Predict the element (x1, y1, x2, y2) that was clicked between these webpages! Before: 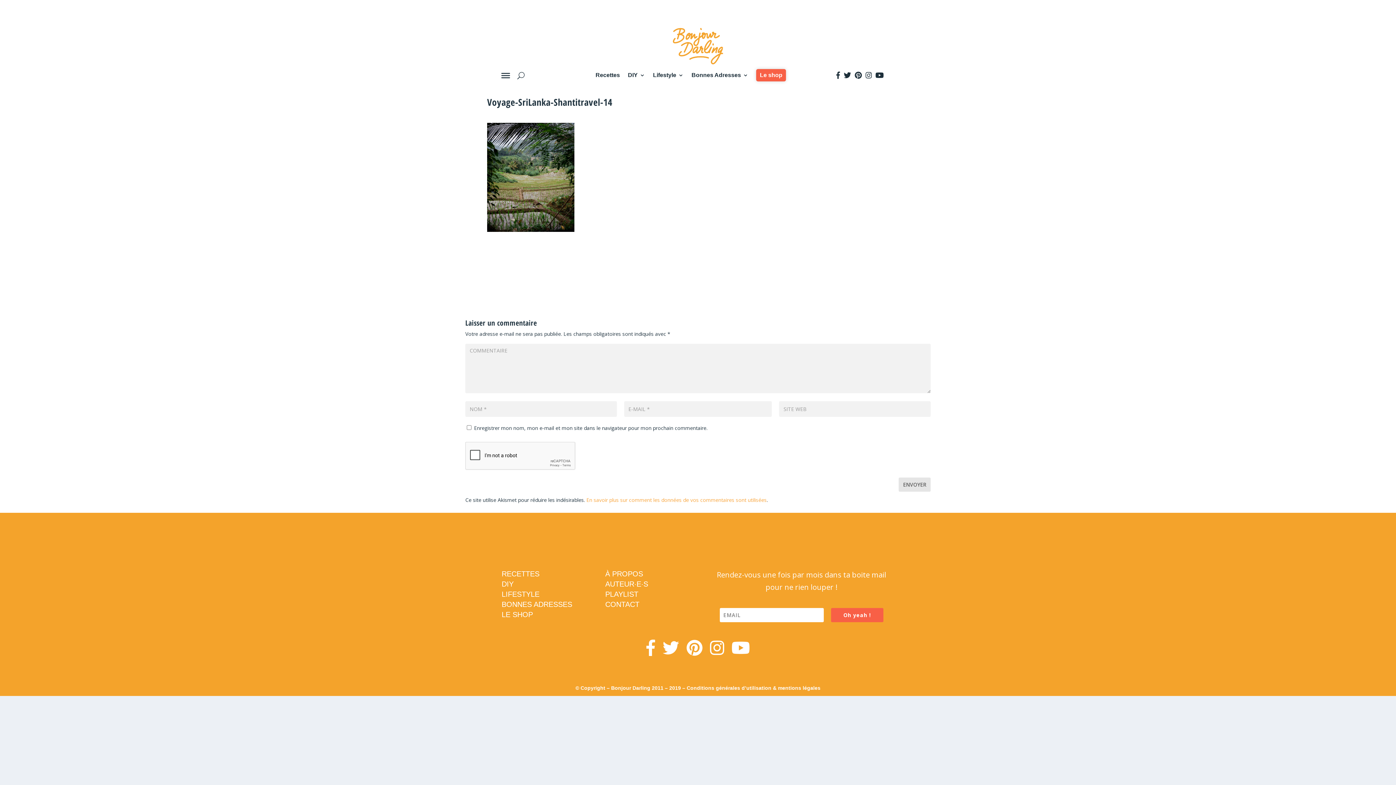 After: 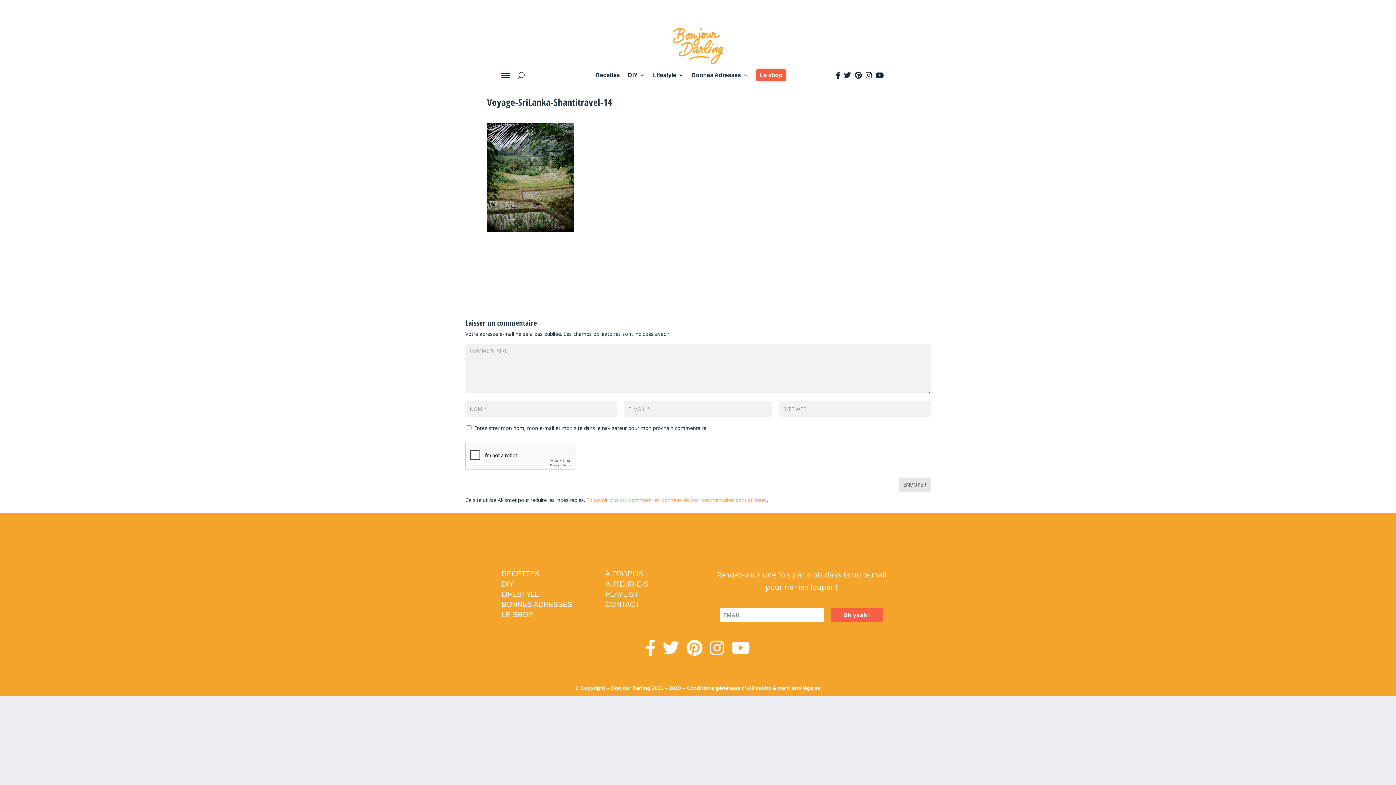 Action: bbox: (586, 496, 766, 503) label: En savoir plus sur comment les données de vos commentaires sont utilisées